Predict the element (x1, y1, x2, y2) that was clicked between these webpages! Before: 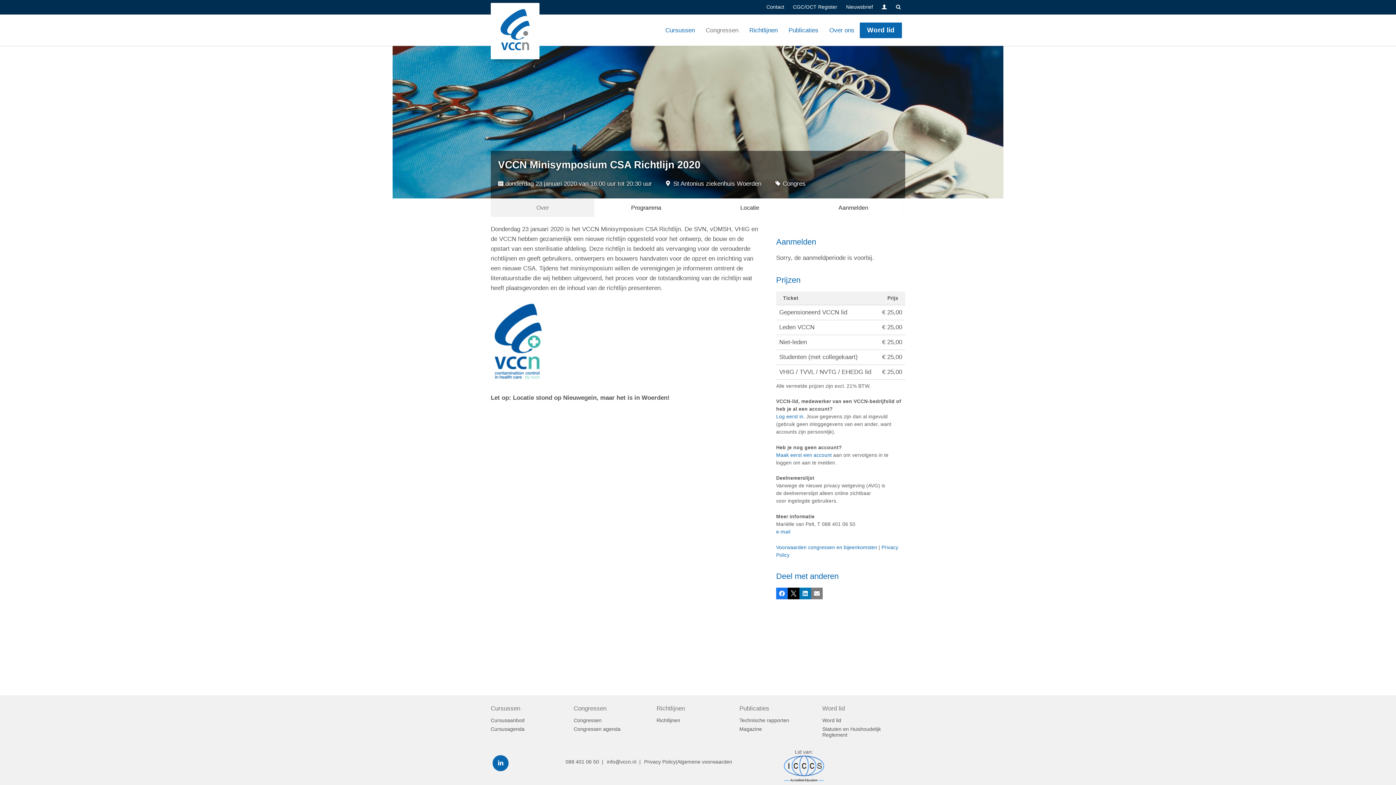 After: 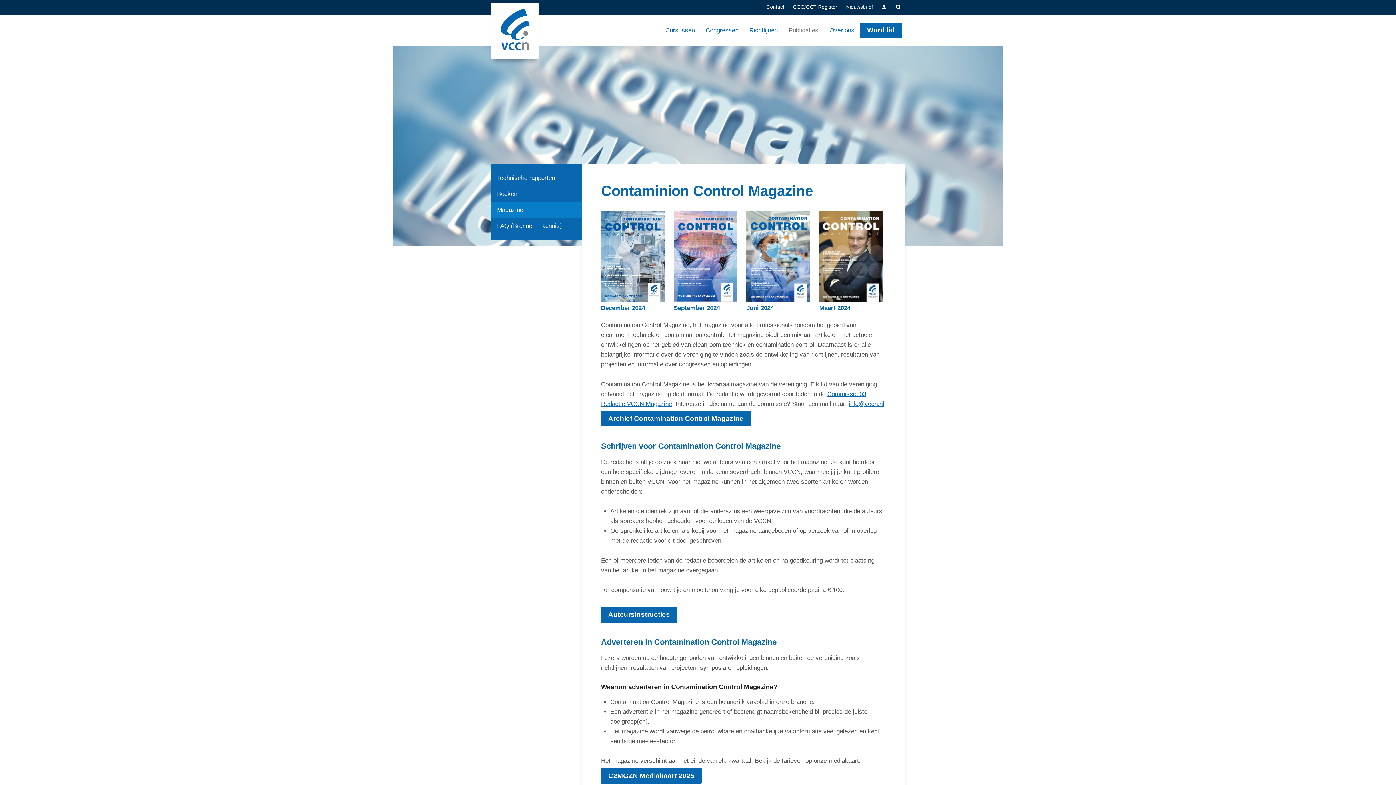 Action: label: Magazine bbox: (739, 726, 817, 732)